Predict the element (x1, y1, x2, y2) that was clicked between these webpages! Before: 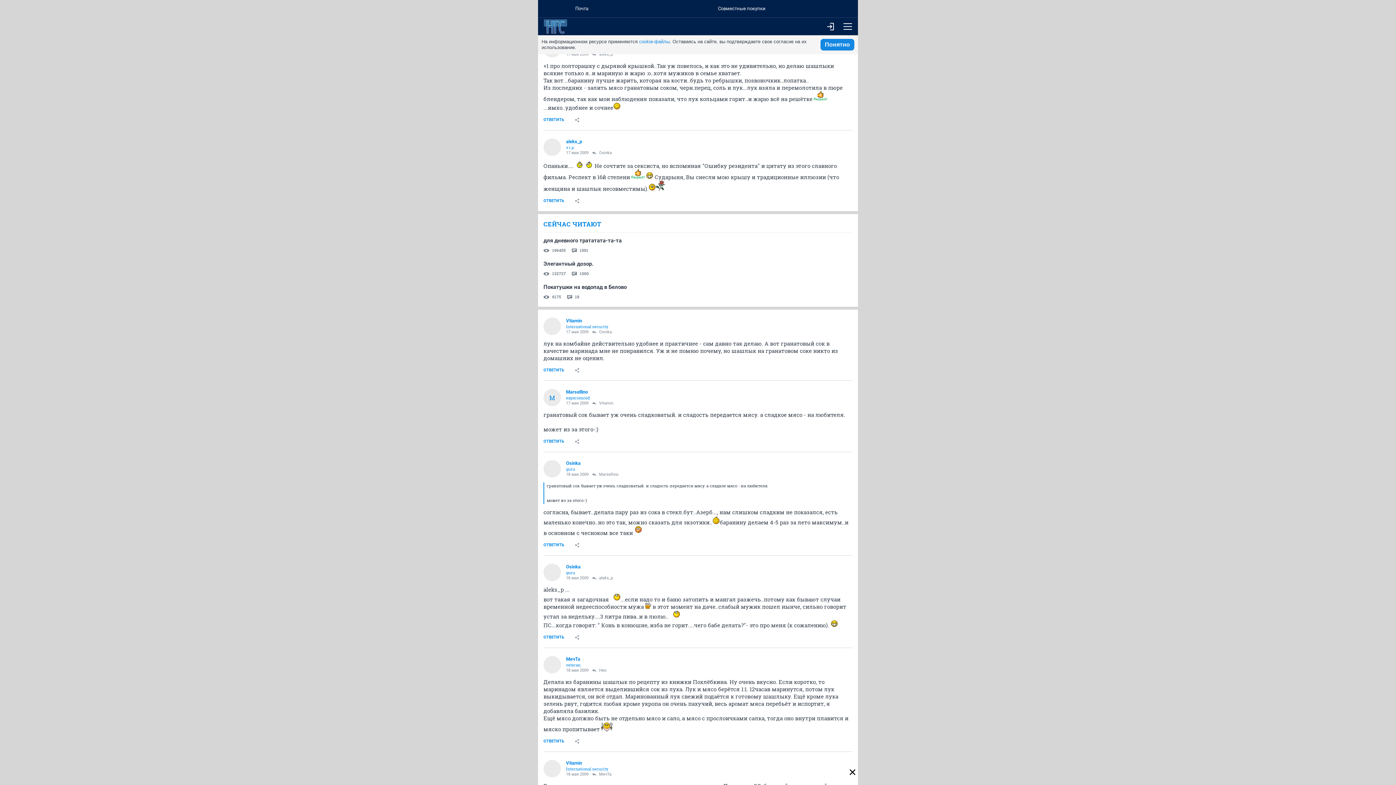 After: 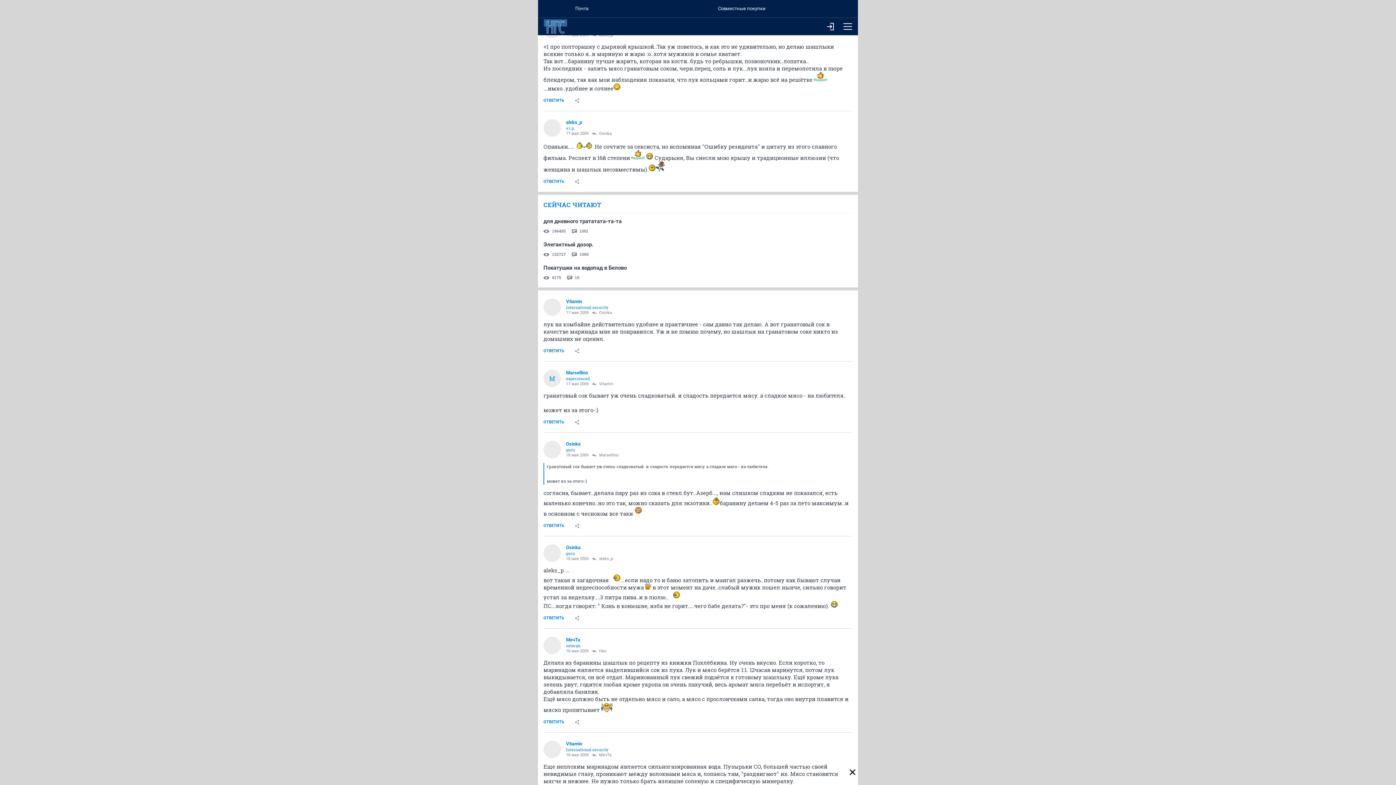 Action: label: cookie-файлы bbox: (639, 38, 669, 44)